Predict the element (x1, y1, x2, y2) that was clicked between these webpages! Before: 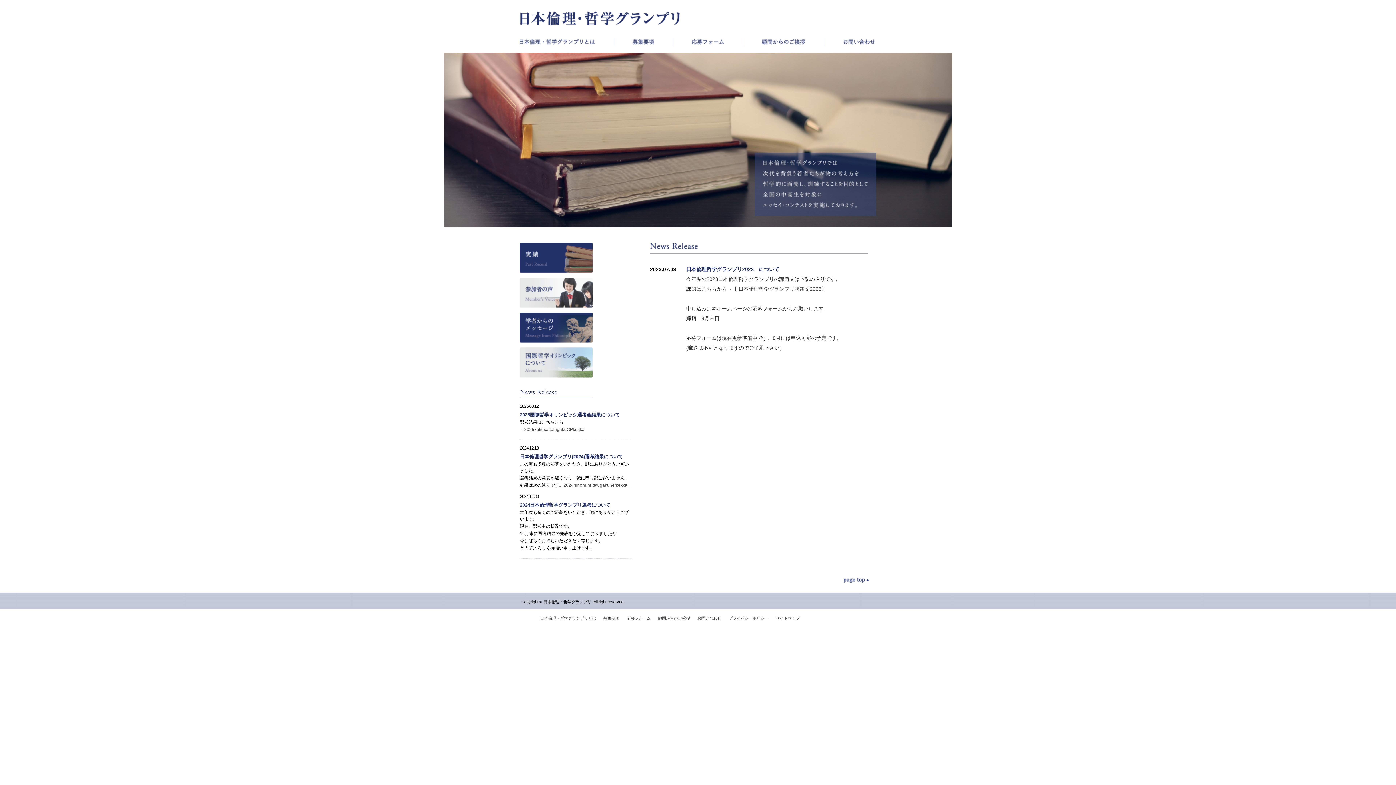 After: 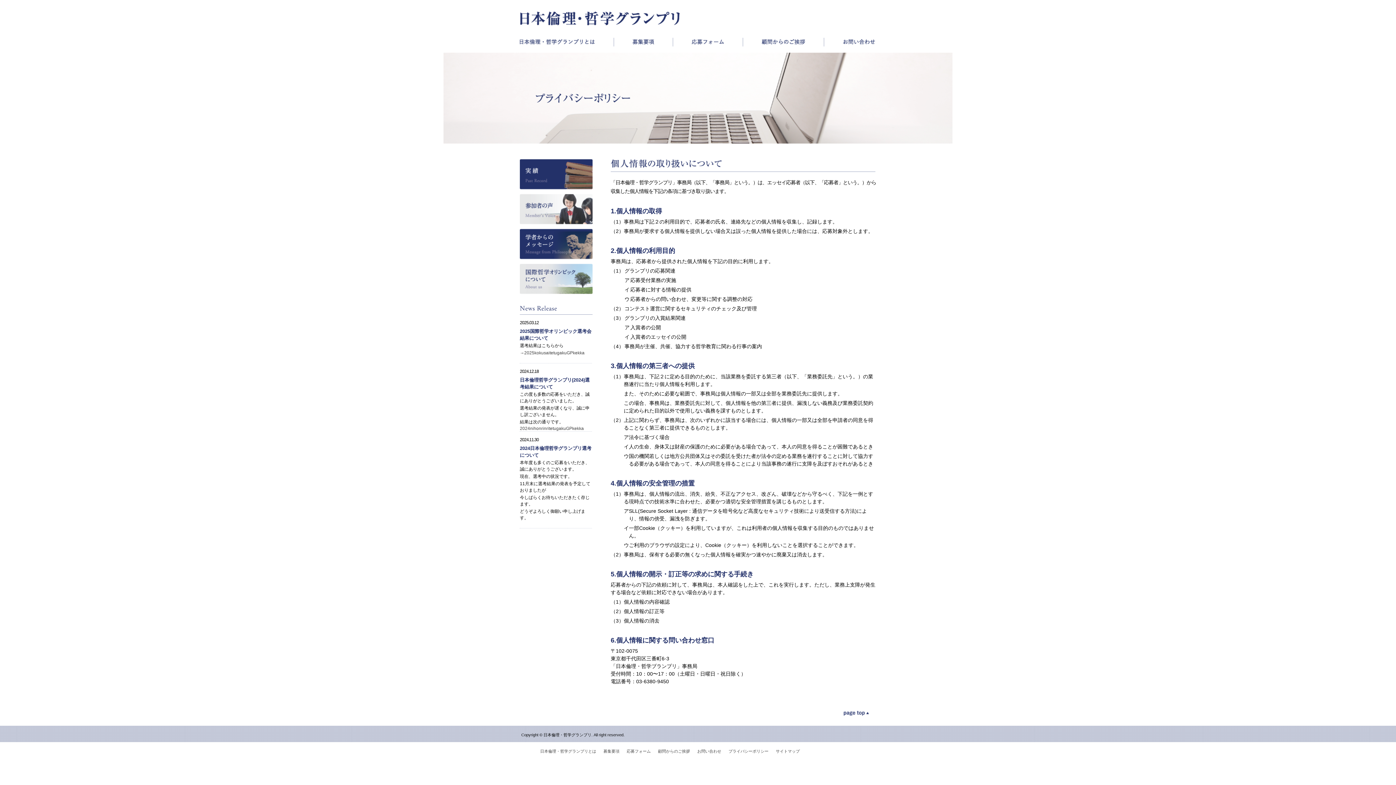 Action: label: プライバシーポリシー bbox: (728, 616, 768, 620)